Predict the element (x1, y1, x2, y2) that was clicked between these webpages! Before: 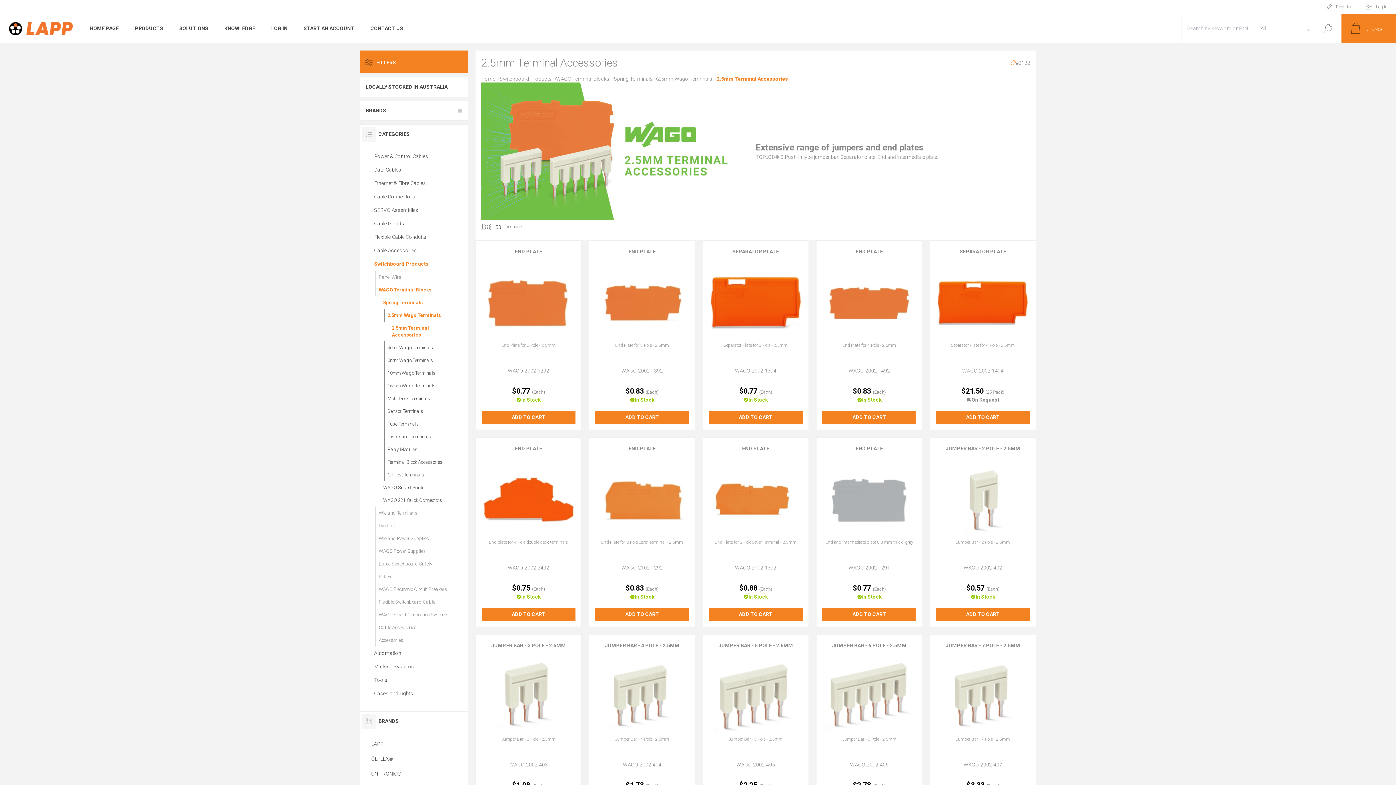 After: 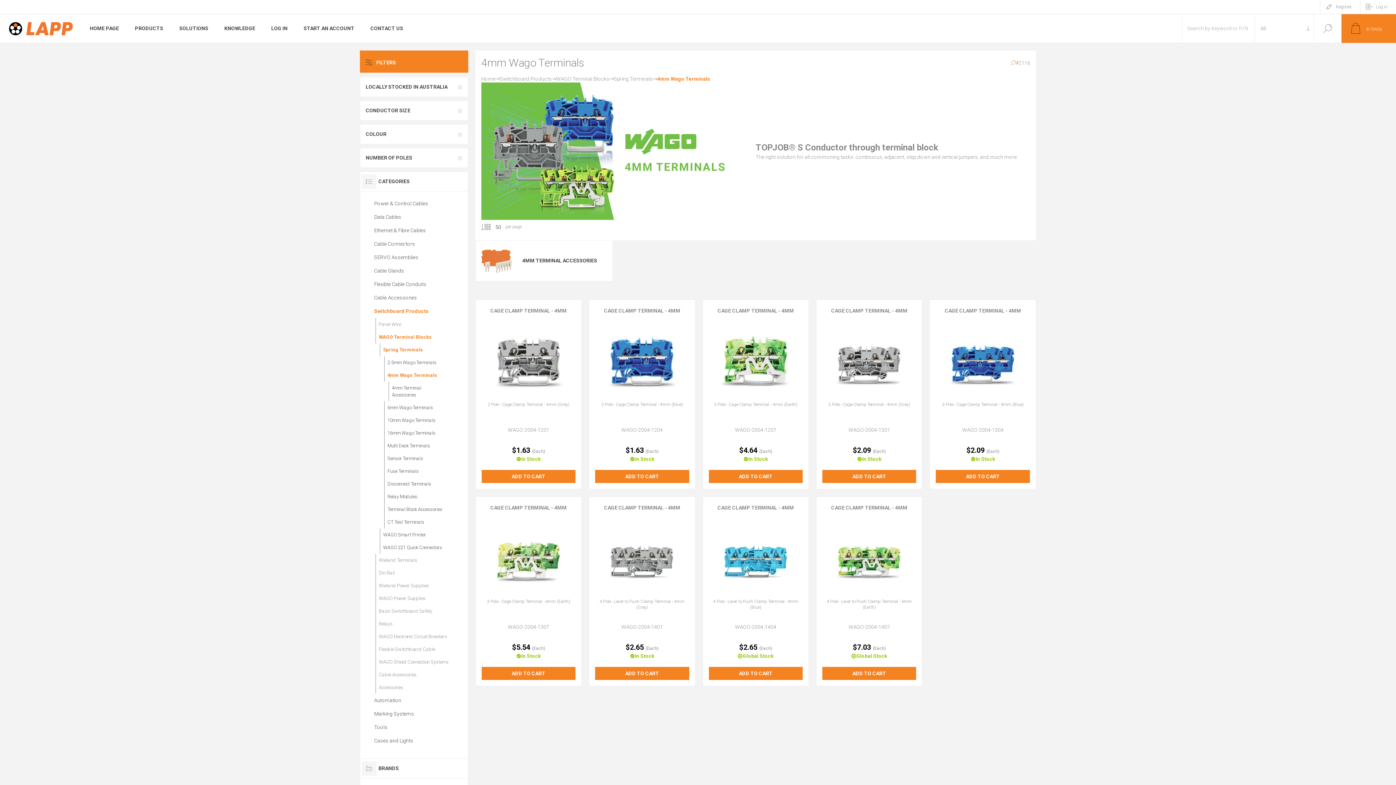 Action: bbox: (384, 341, 443, 354) label: 4mm Wago Terminals